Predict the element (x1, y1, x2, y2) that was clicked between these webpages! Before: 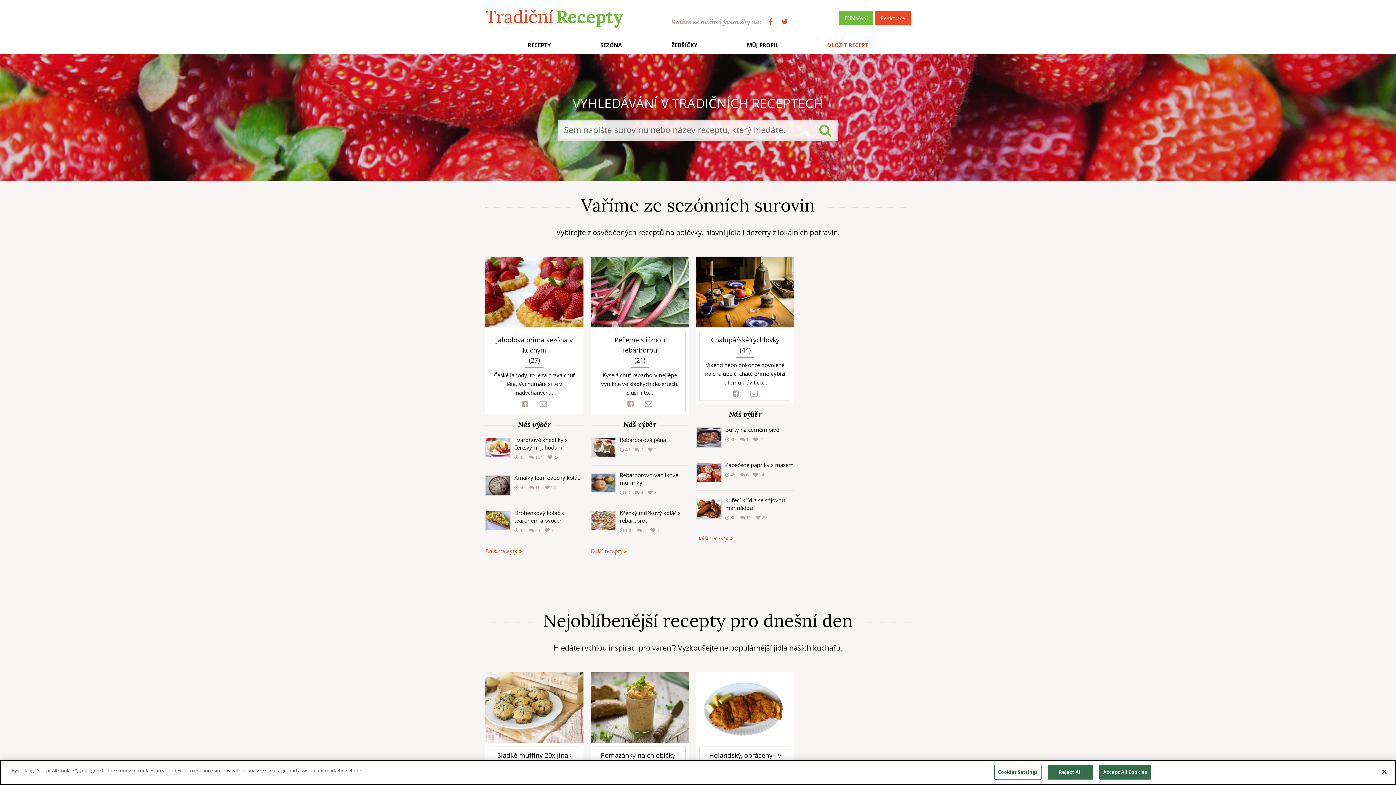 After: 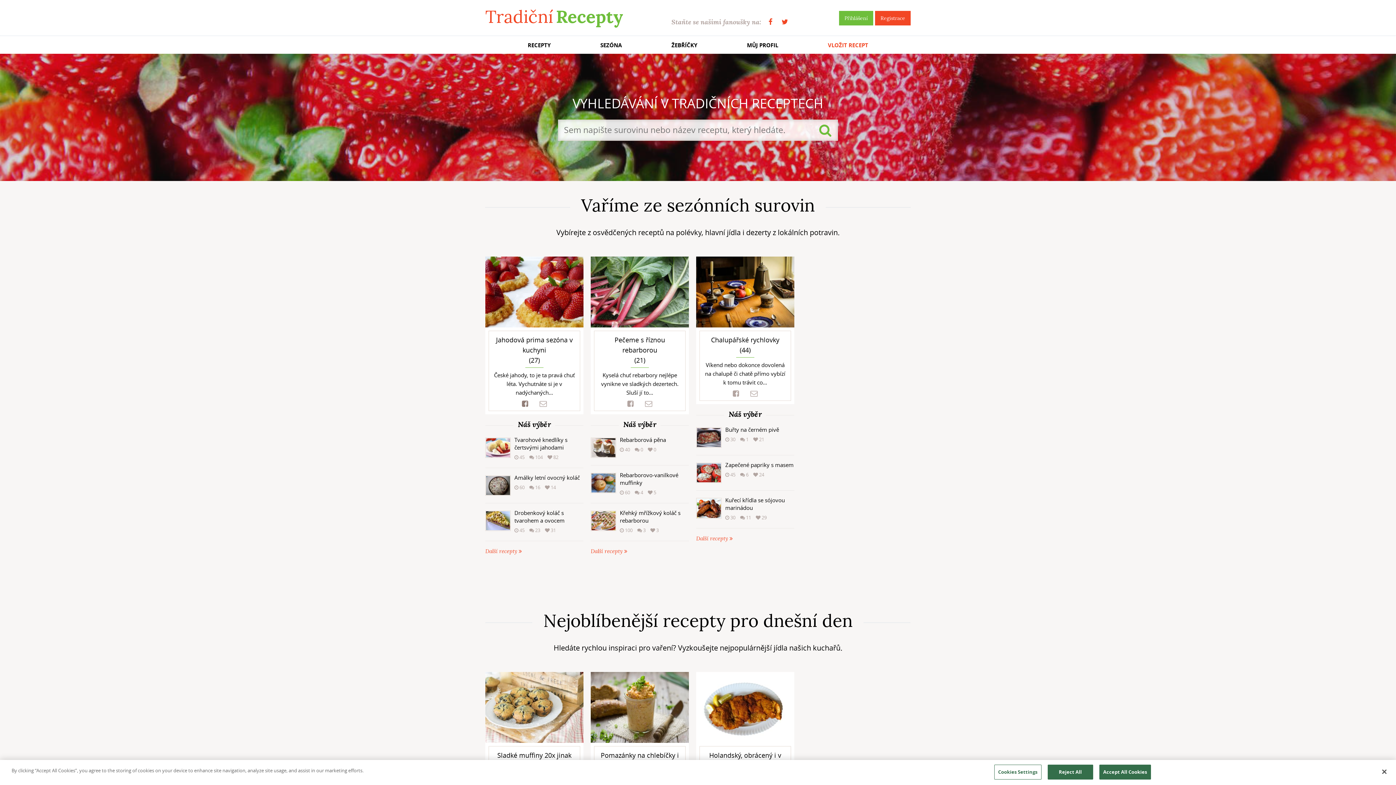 Action: bbox: (522, 401, 528, 406)